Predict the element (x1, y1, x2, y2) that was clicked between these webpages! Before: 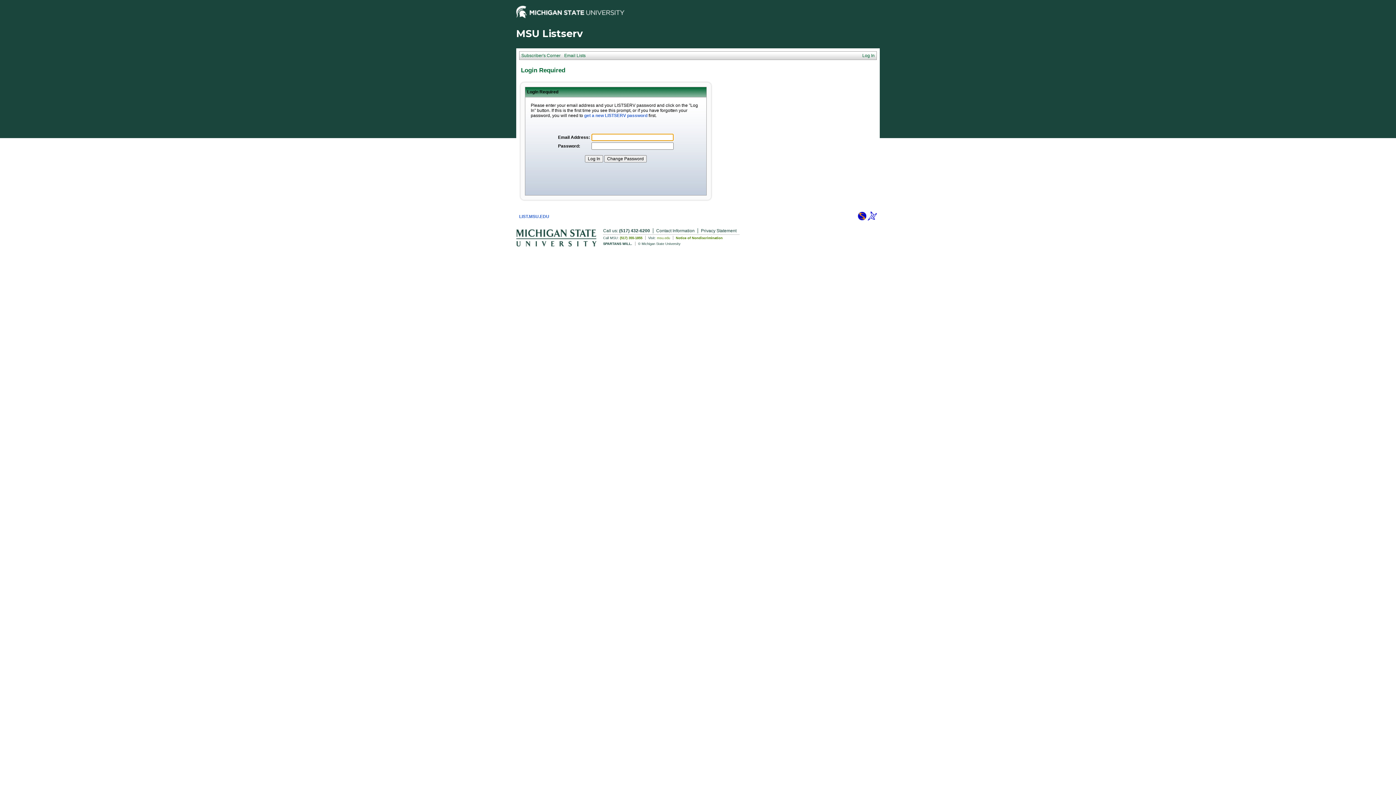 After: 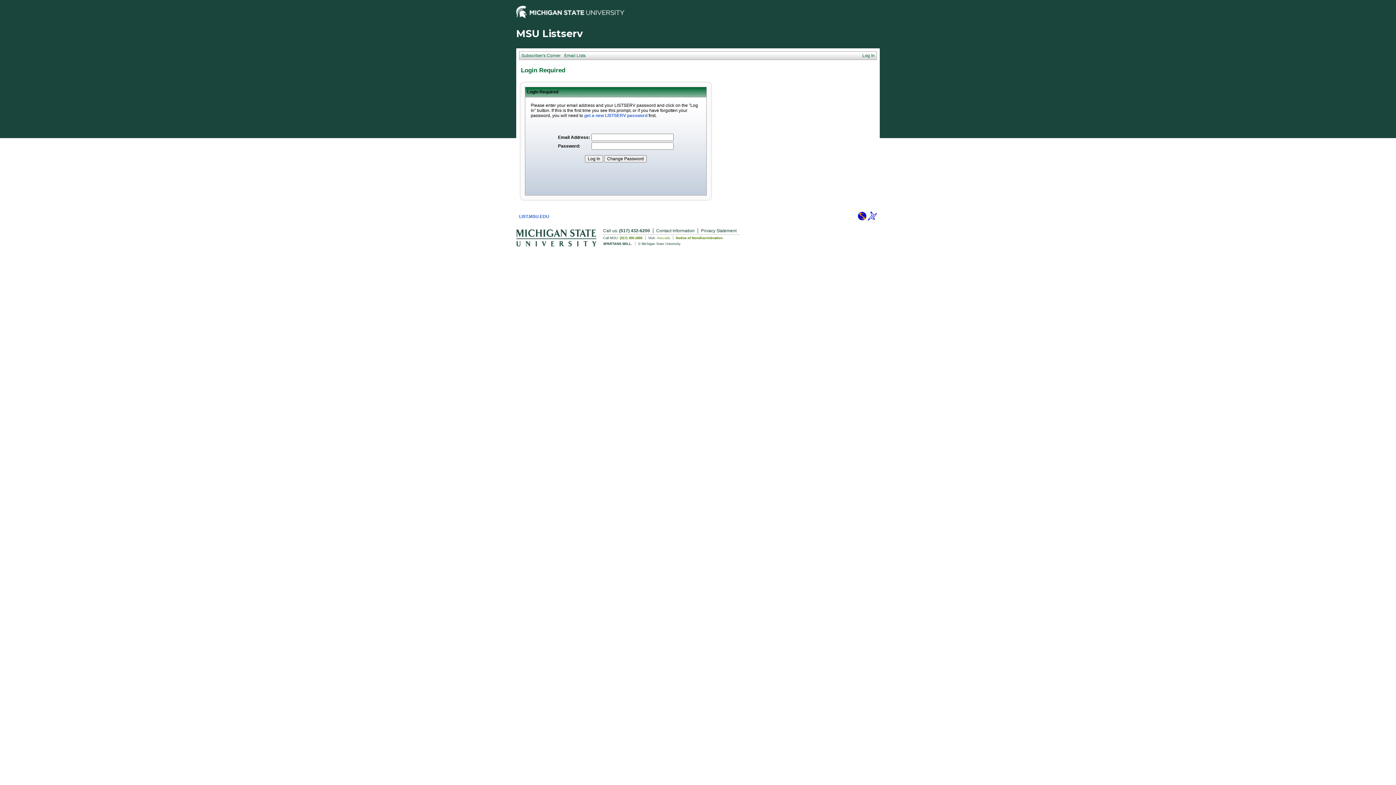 Action: bbox: (857, 216, 866, 221)